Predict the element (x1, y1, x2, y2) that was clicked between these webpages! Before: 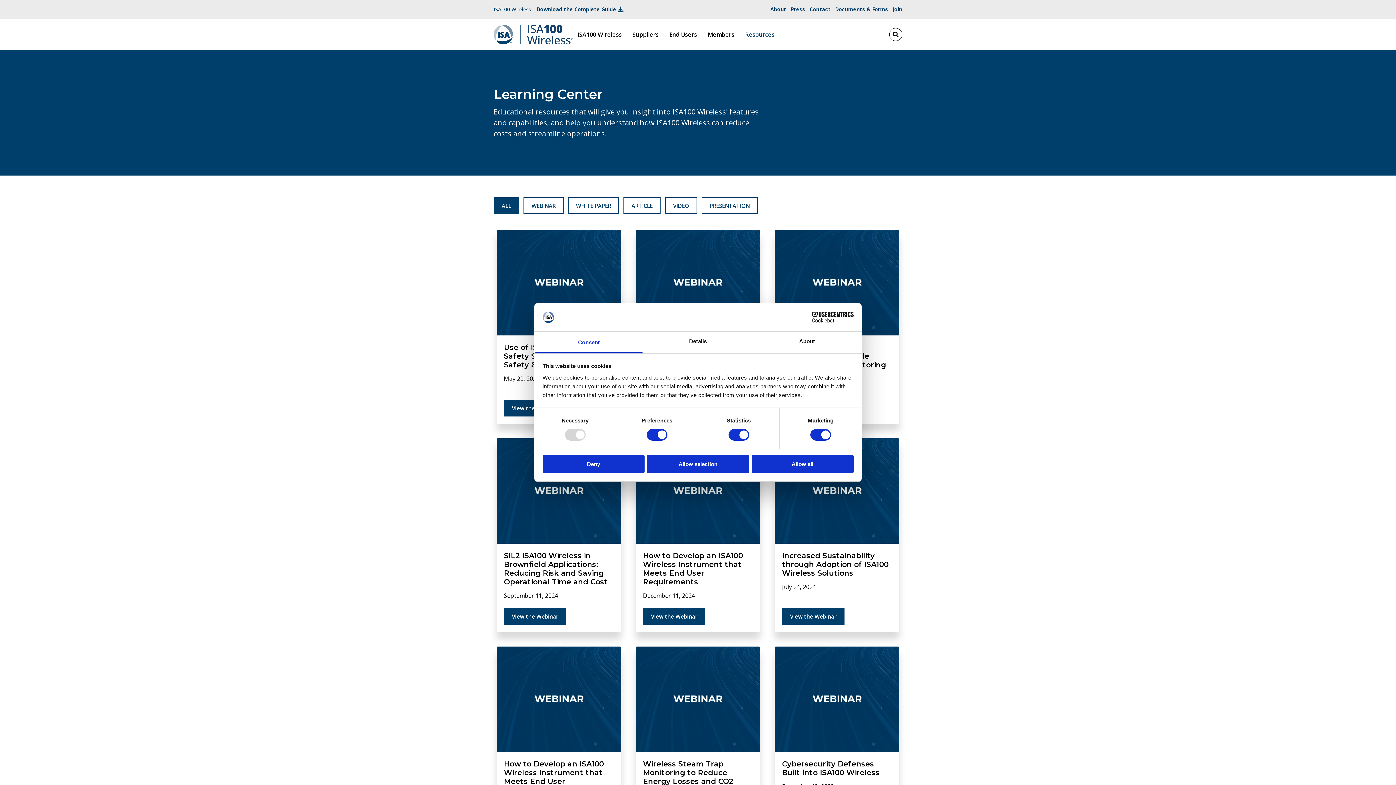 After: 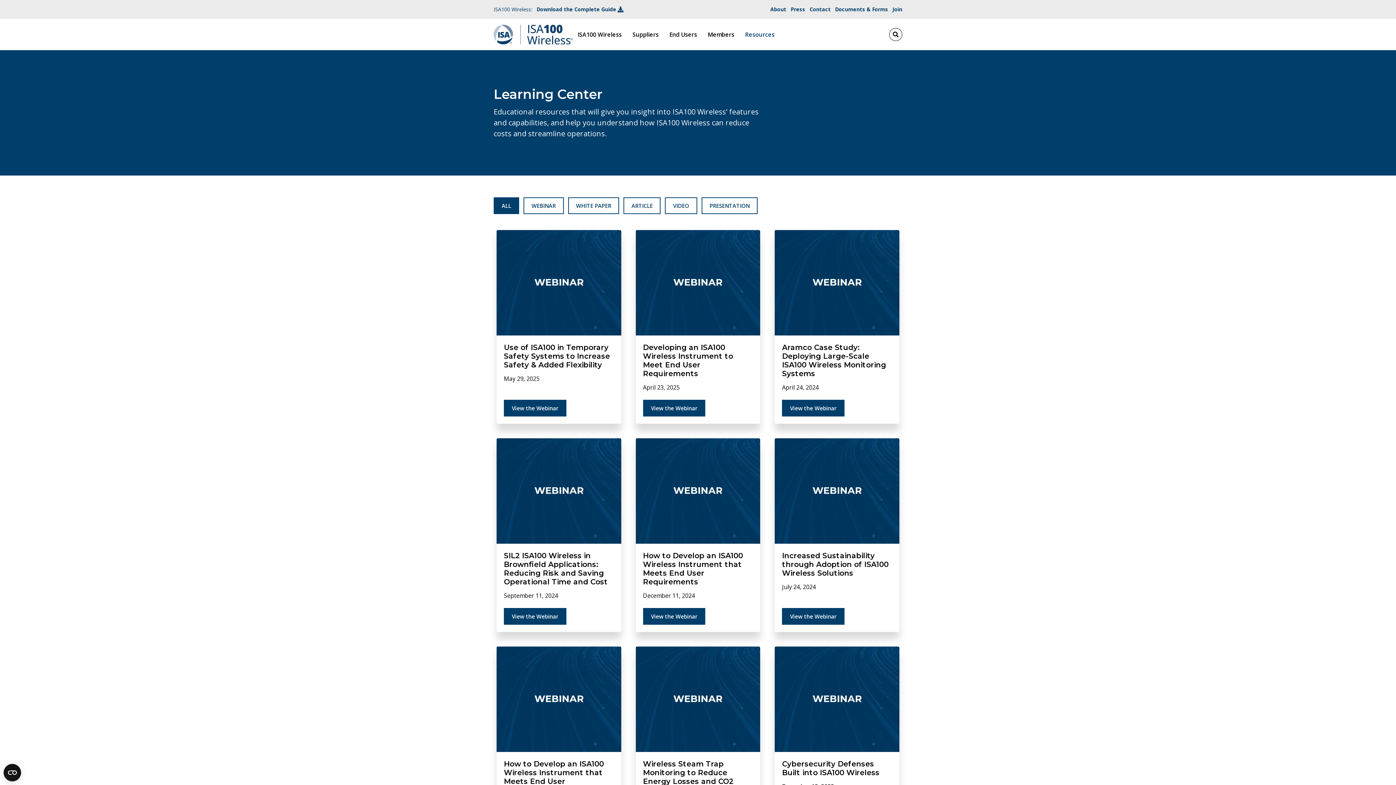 Action: label: Deny bbox: (542, 454, 644, 473)